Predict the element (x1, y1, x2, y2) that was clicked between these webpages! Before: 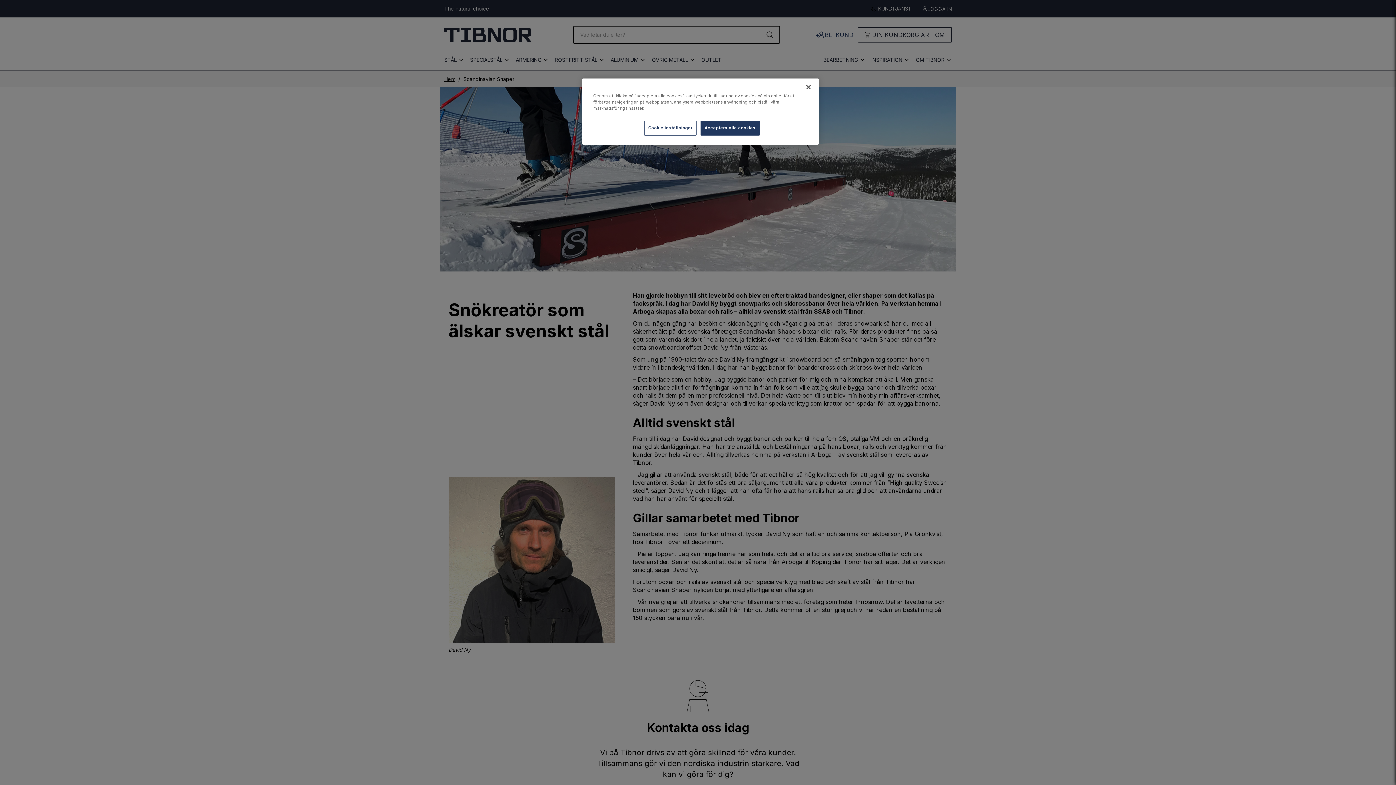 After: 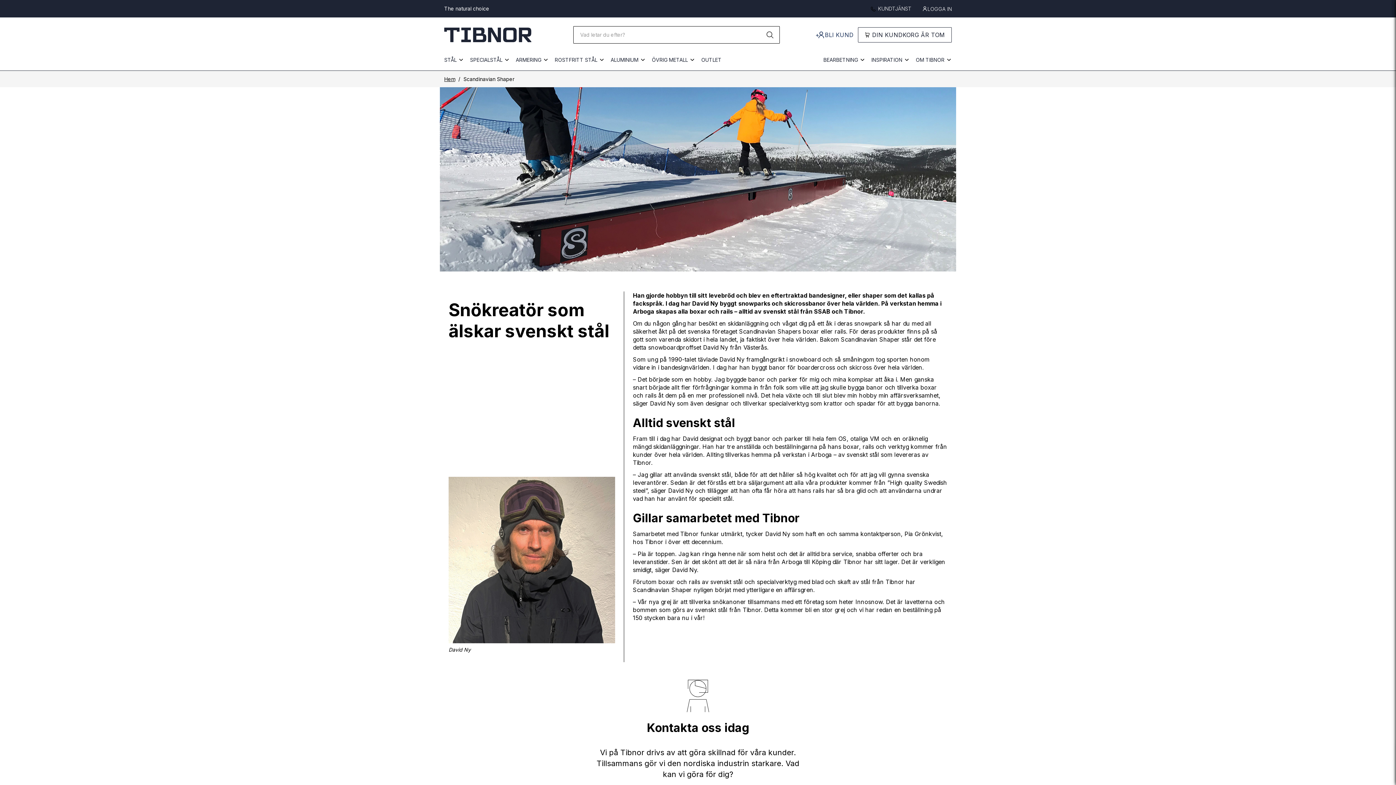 Action: label: Acceptera alla cookies bbox: (700, 120, 759, 135)